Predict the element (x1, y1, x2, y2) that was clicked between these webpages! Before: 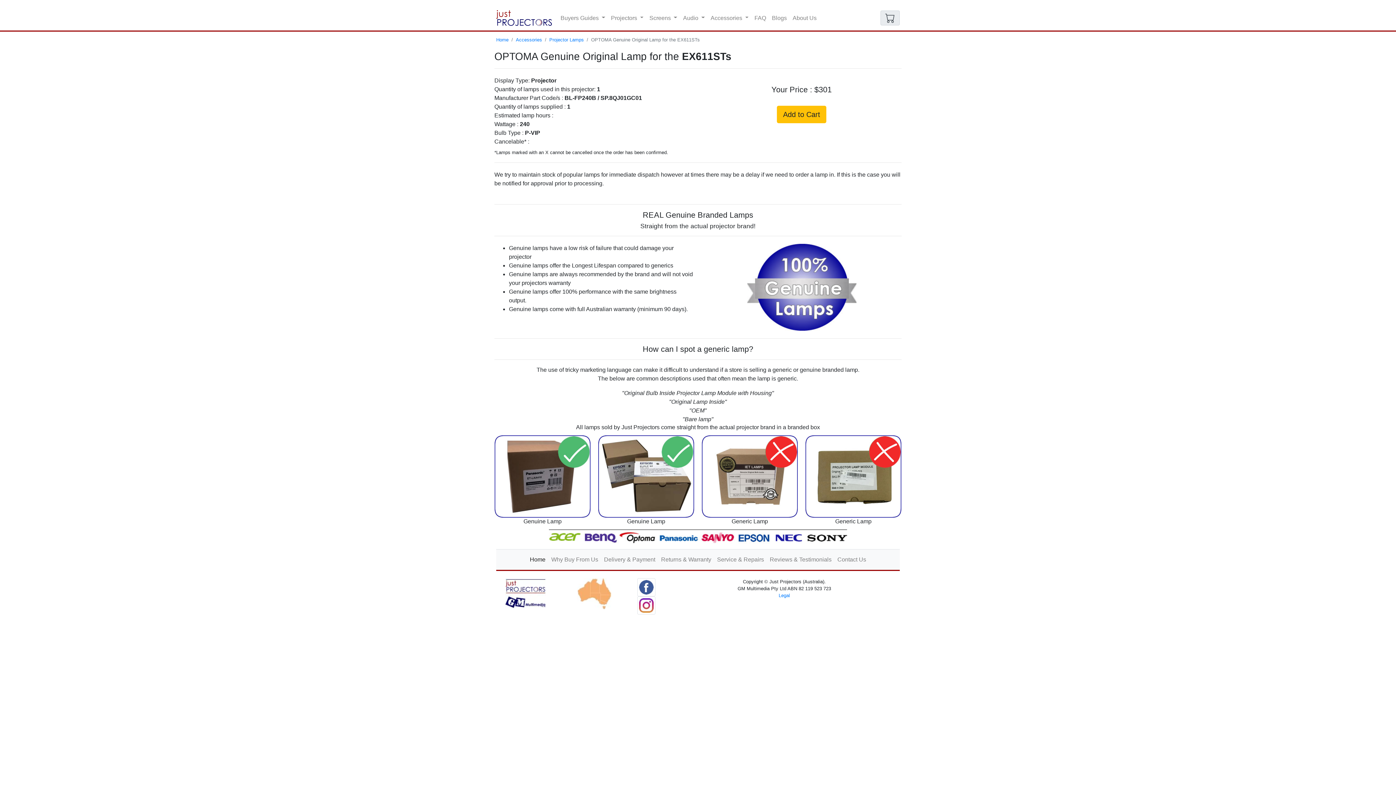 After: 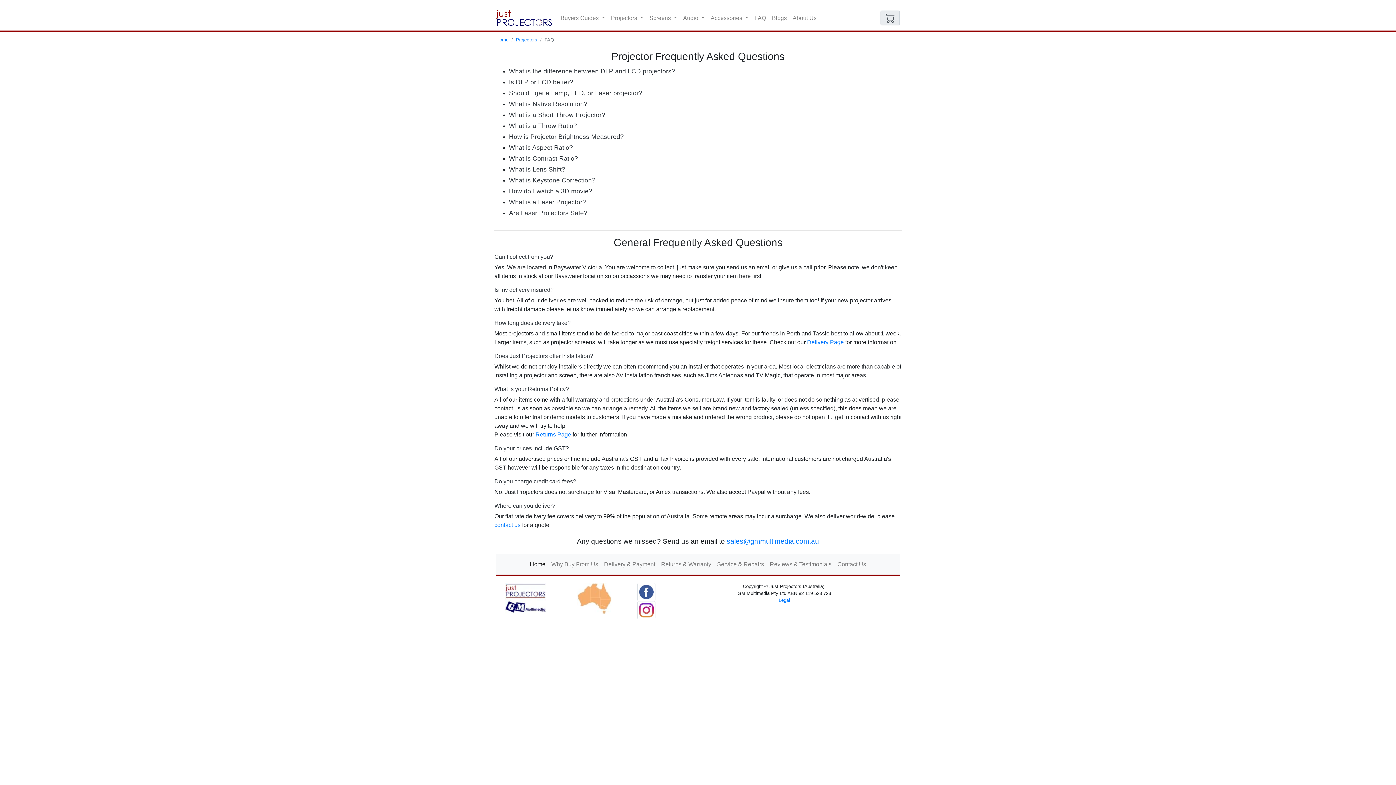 Action: label: FAQ bbox: (751, 10, 769, 25)